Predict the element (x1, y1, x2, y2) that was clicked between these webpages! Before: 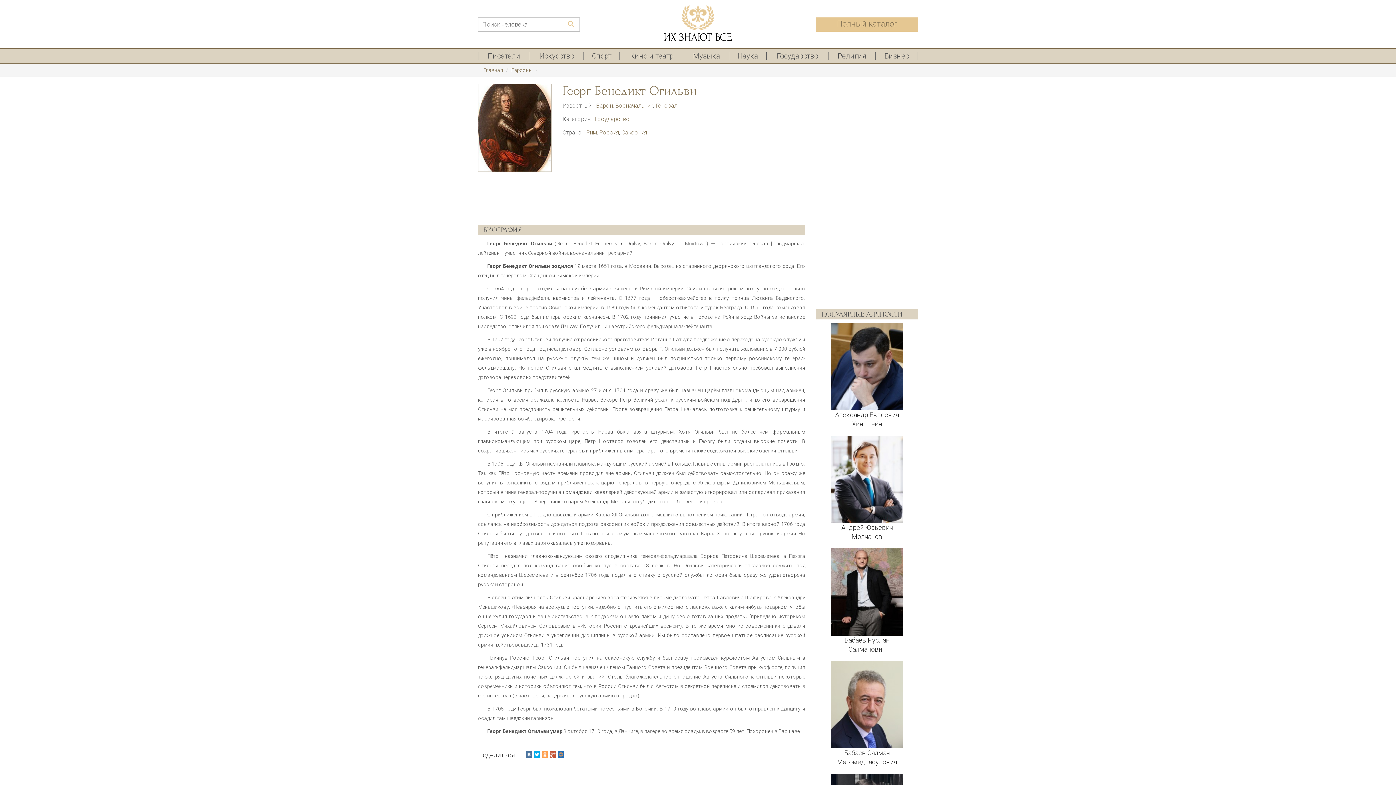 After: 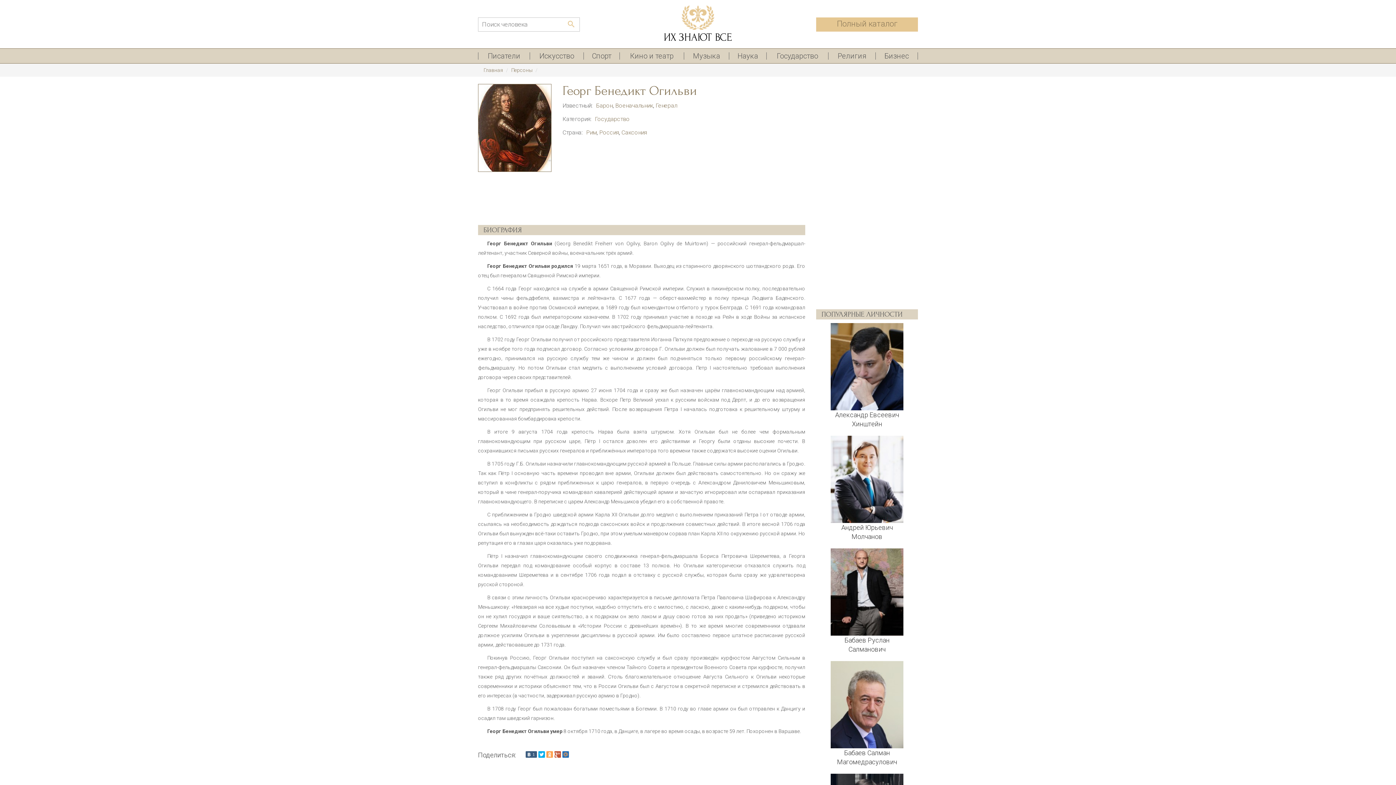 Action: bbox: (525, 751, 532, 758)